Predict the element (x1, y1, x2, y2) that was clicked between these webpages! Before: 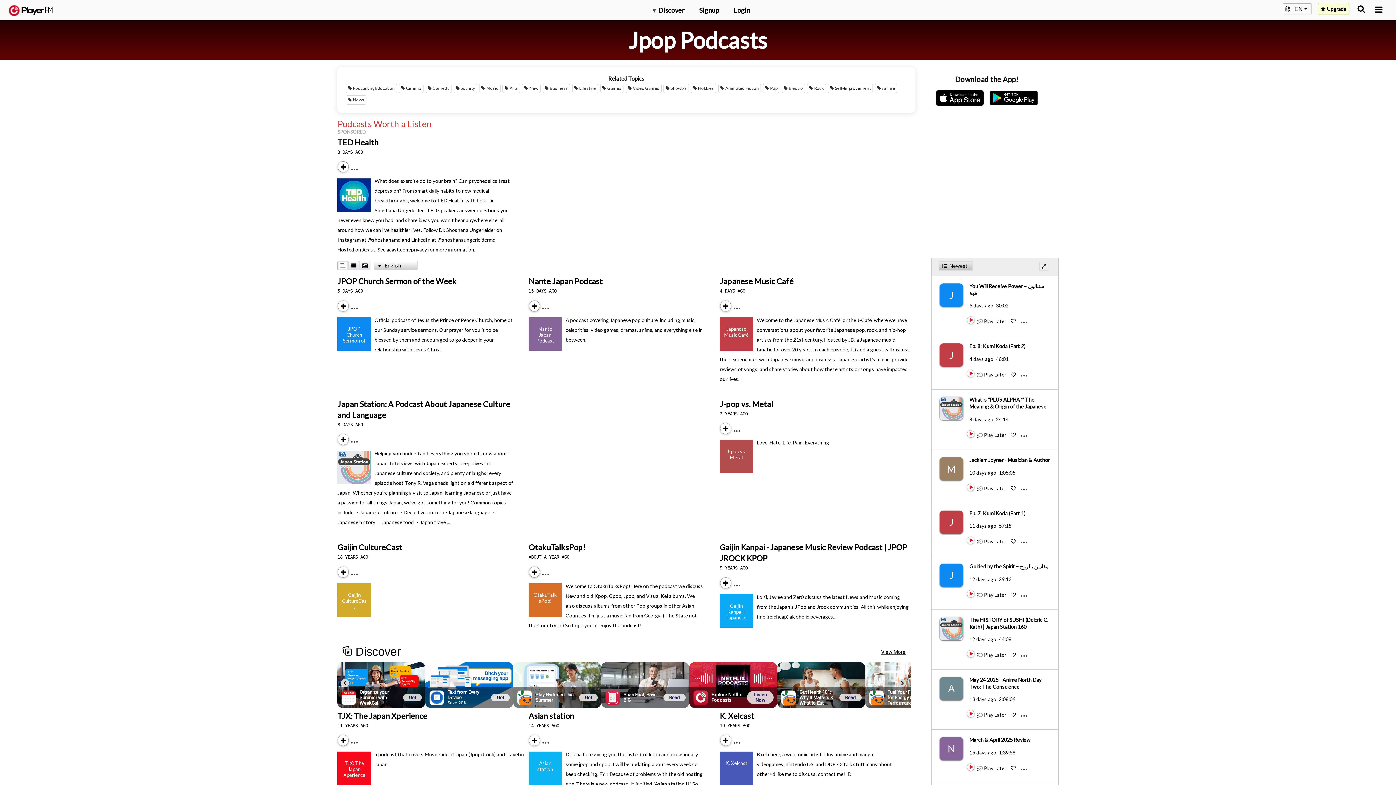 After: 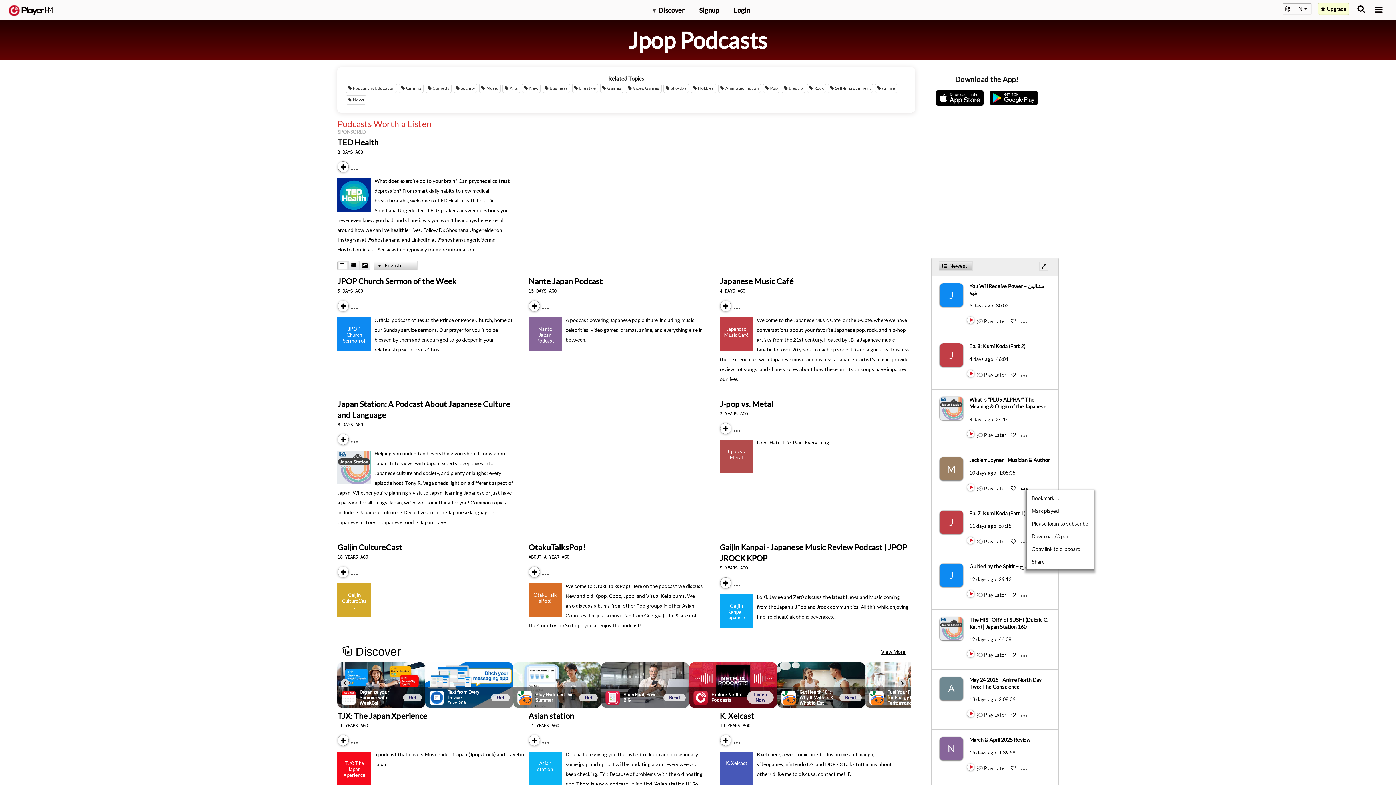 Action: bbox: (1020, 485, 1033, 485) label: Menu launcher